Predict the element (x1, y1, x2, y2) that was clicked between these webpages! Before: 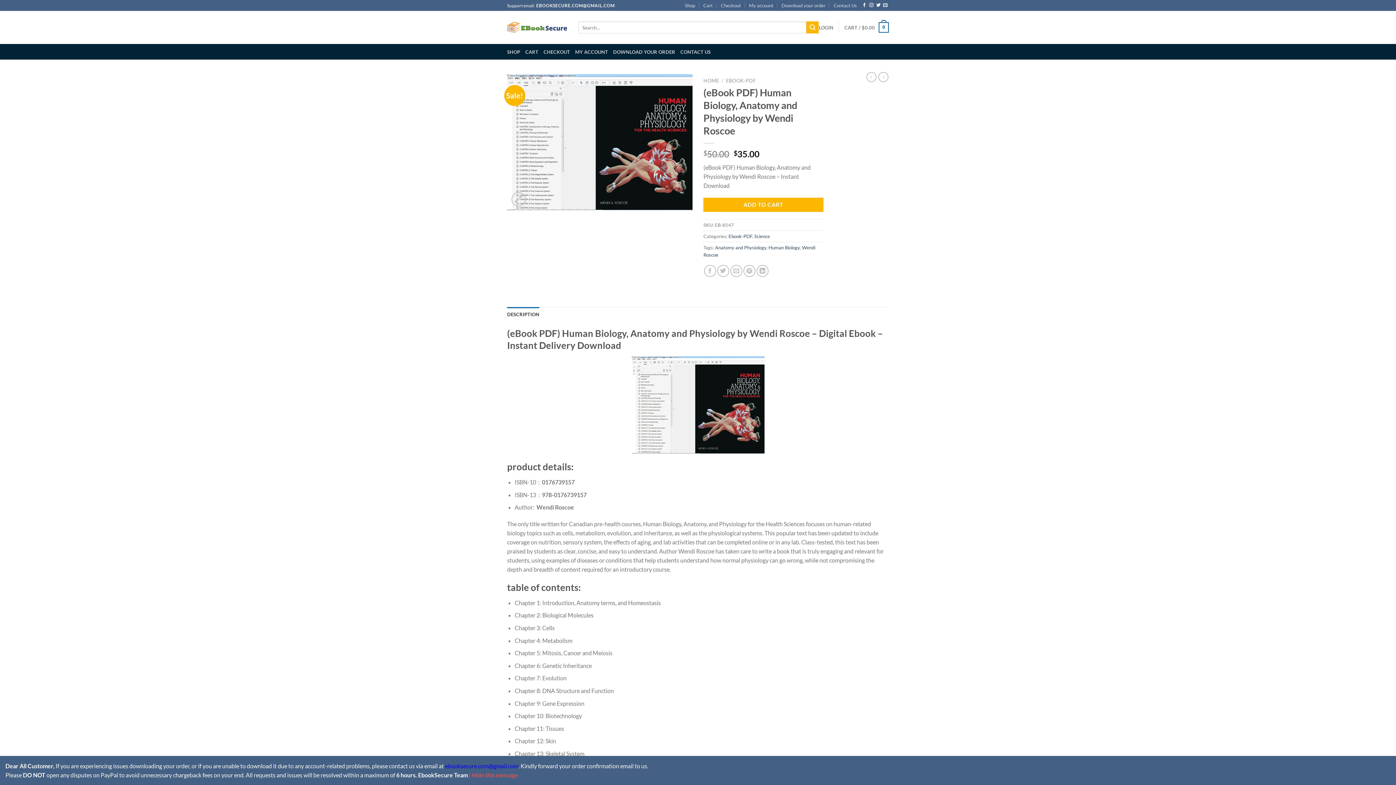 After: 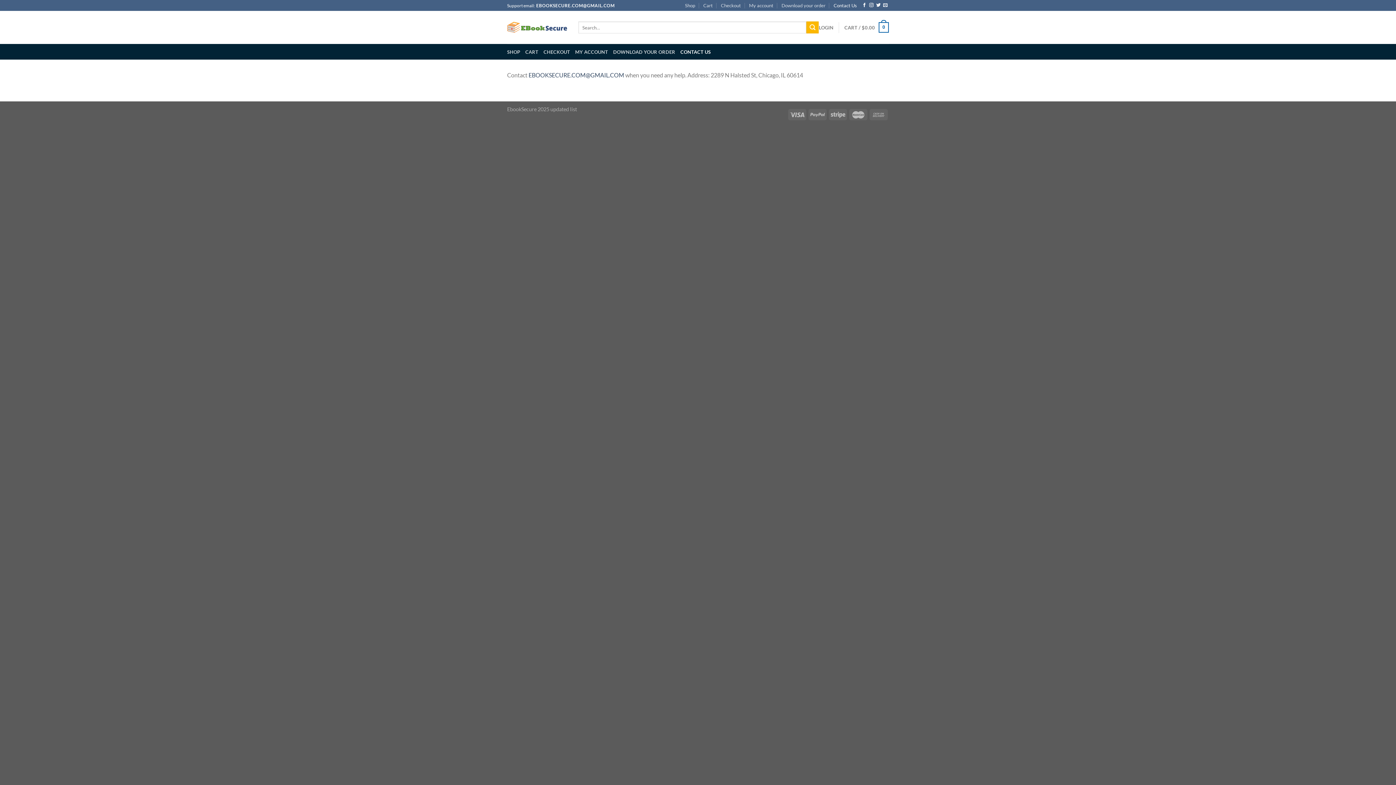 Action: label: Contact Us bbox: (833, 0, 857, 10)